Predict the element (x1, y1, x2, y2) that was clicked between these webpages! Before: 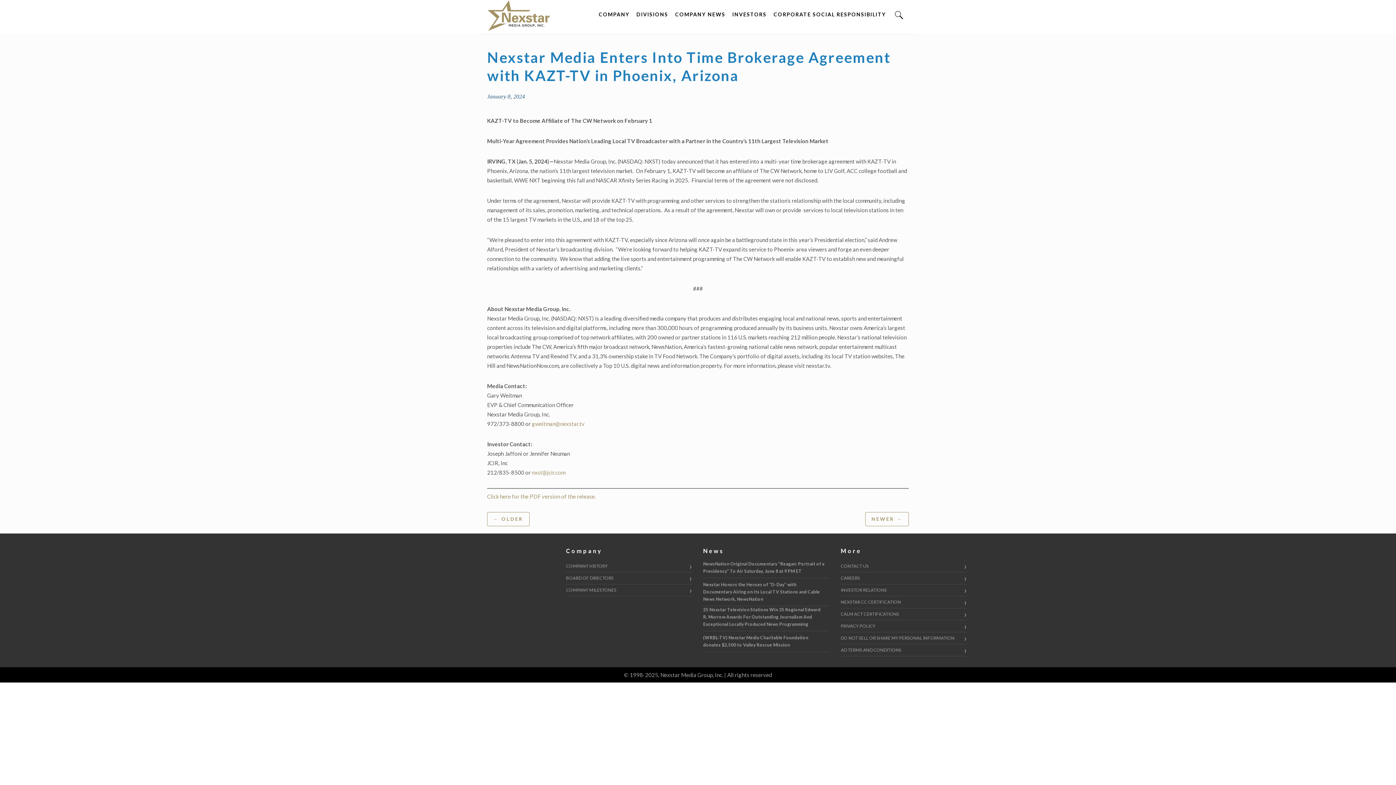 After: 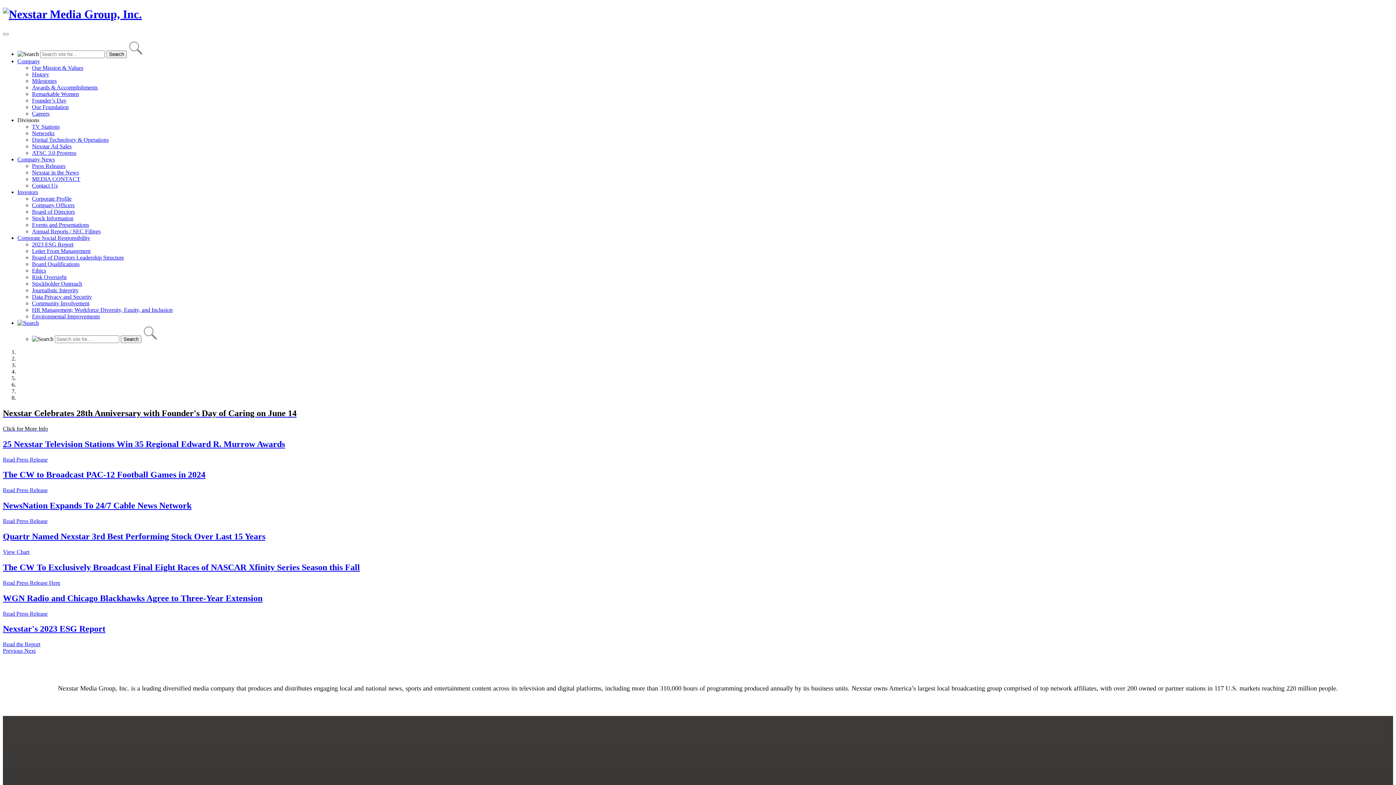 Action: bbox: (487, 25, 560, 32)